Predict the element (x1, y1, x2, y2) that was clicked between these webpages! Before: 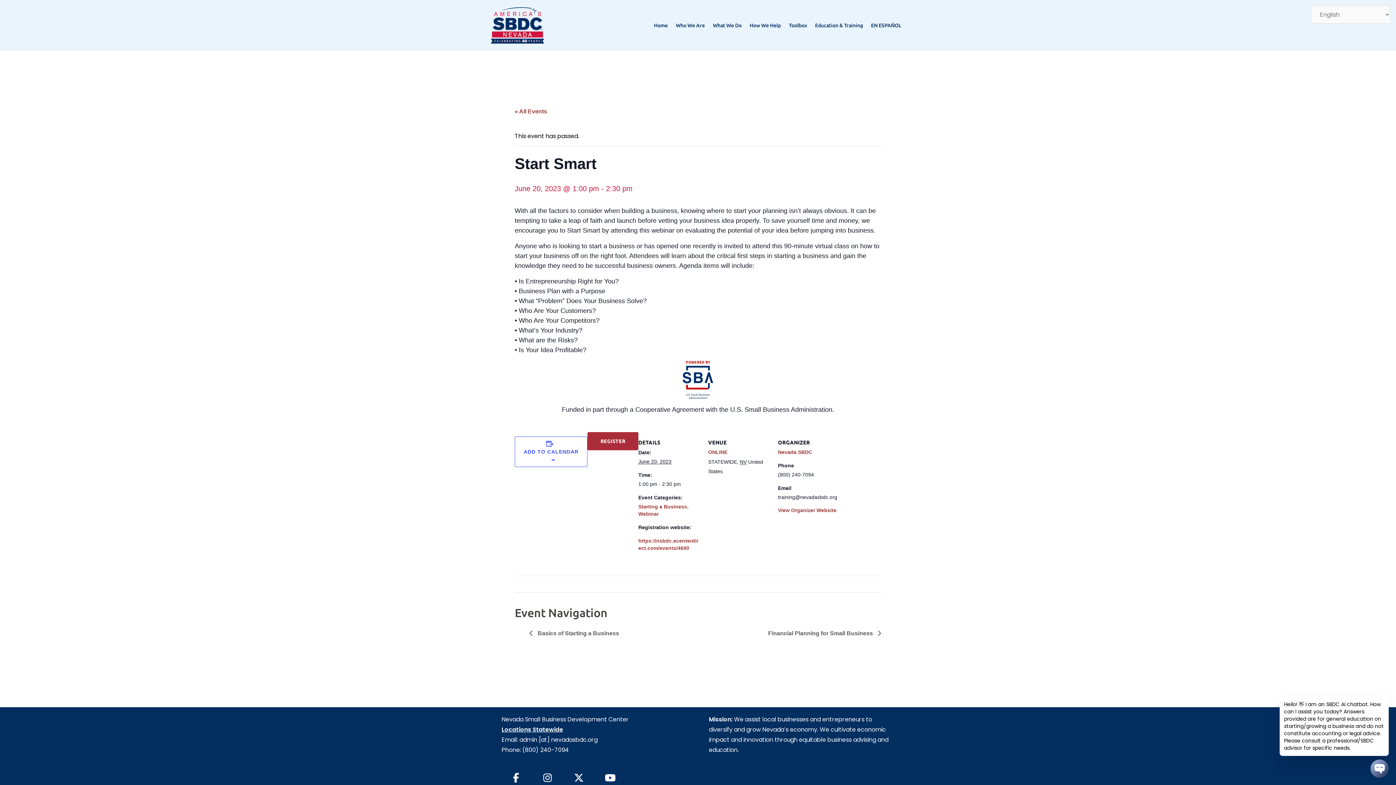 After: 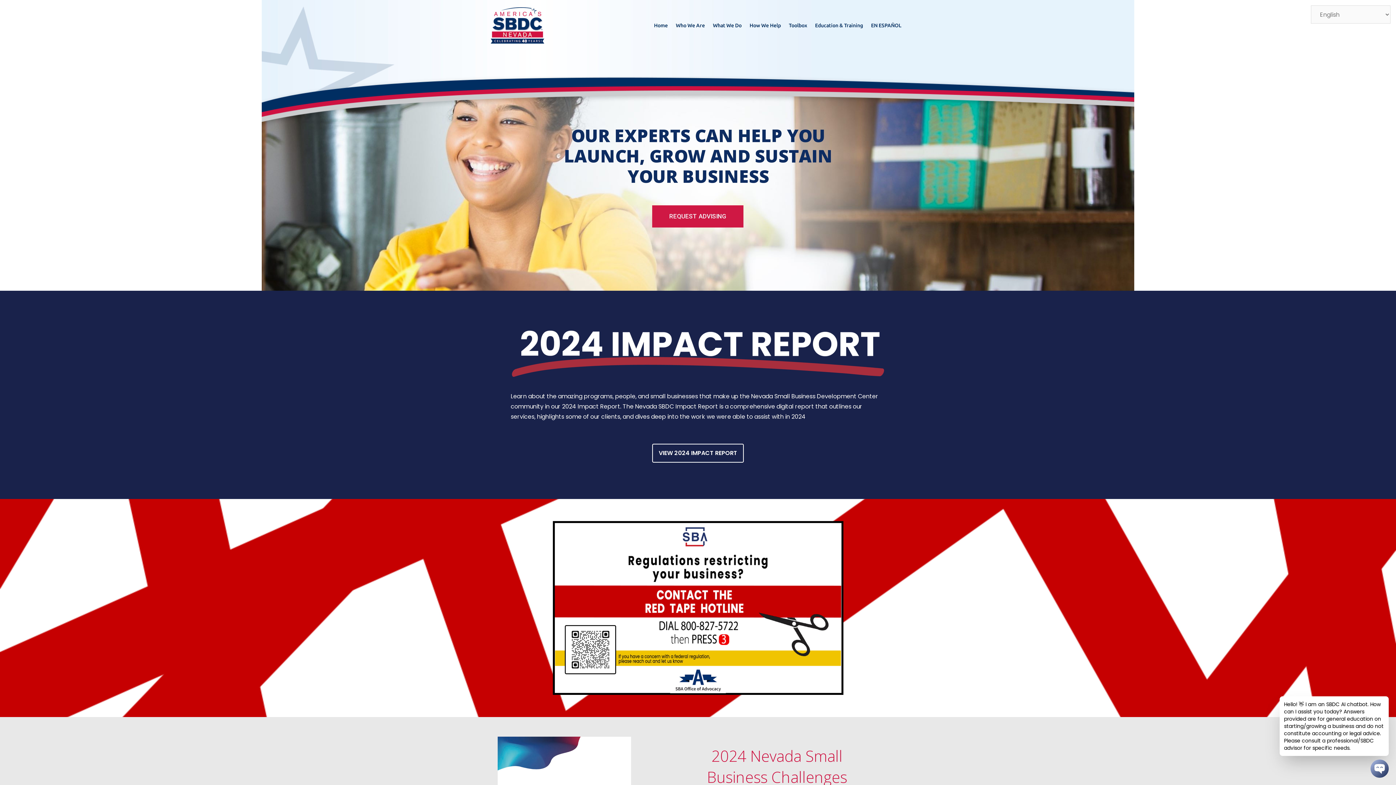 Action: bbox: (778, 507, 836, 513) label: View Organizer Website